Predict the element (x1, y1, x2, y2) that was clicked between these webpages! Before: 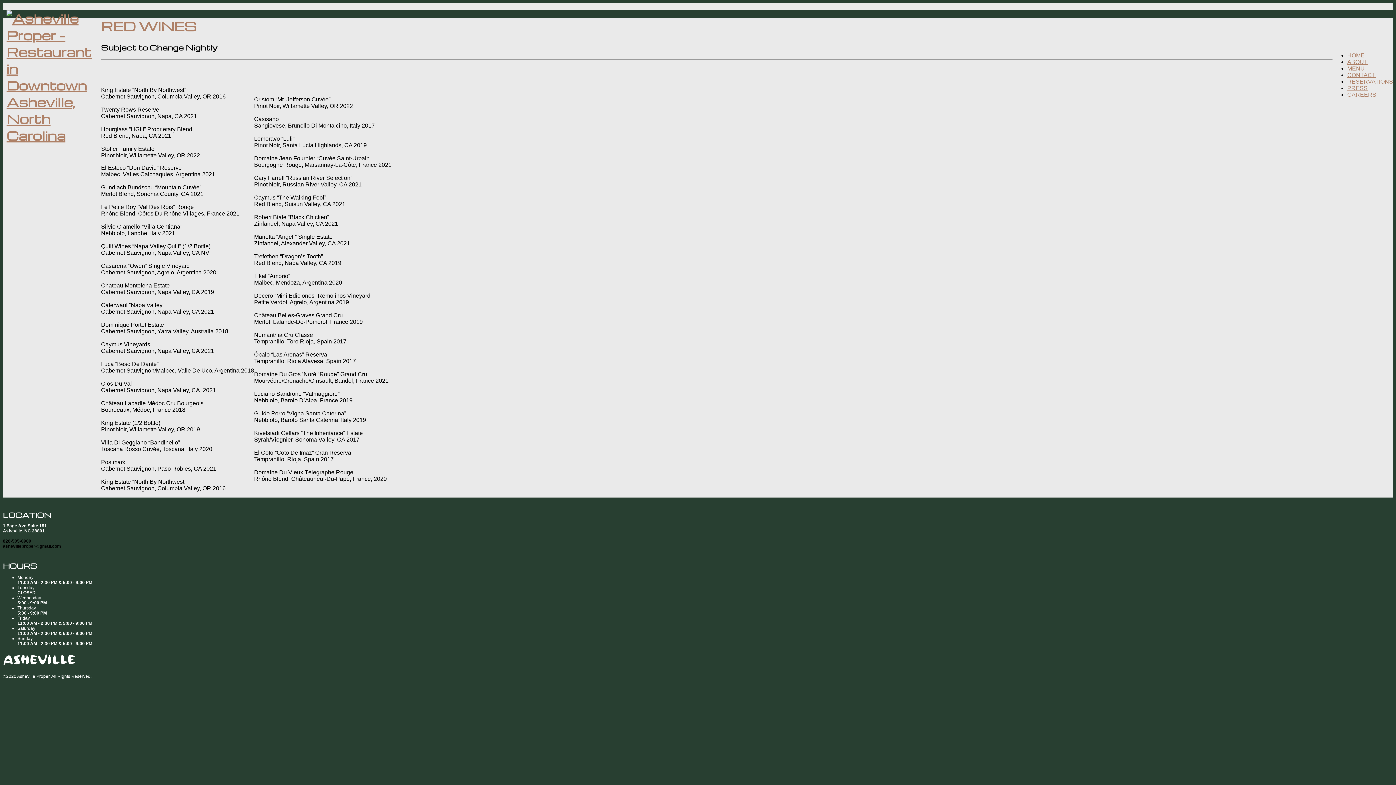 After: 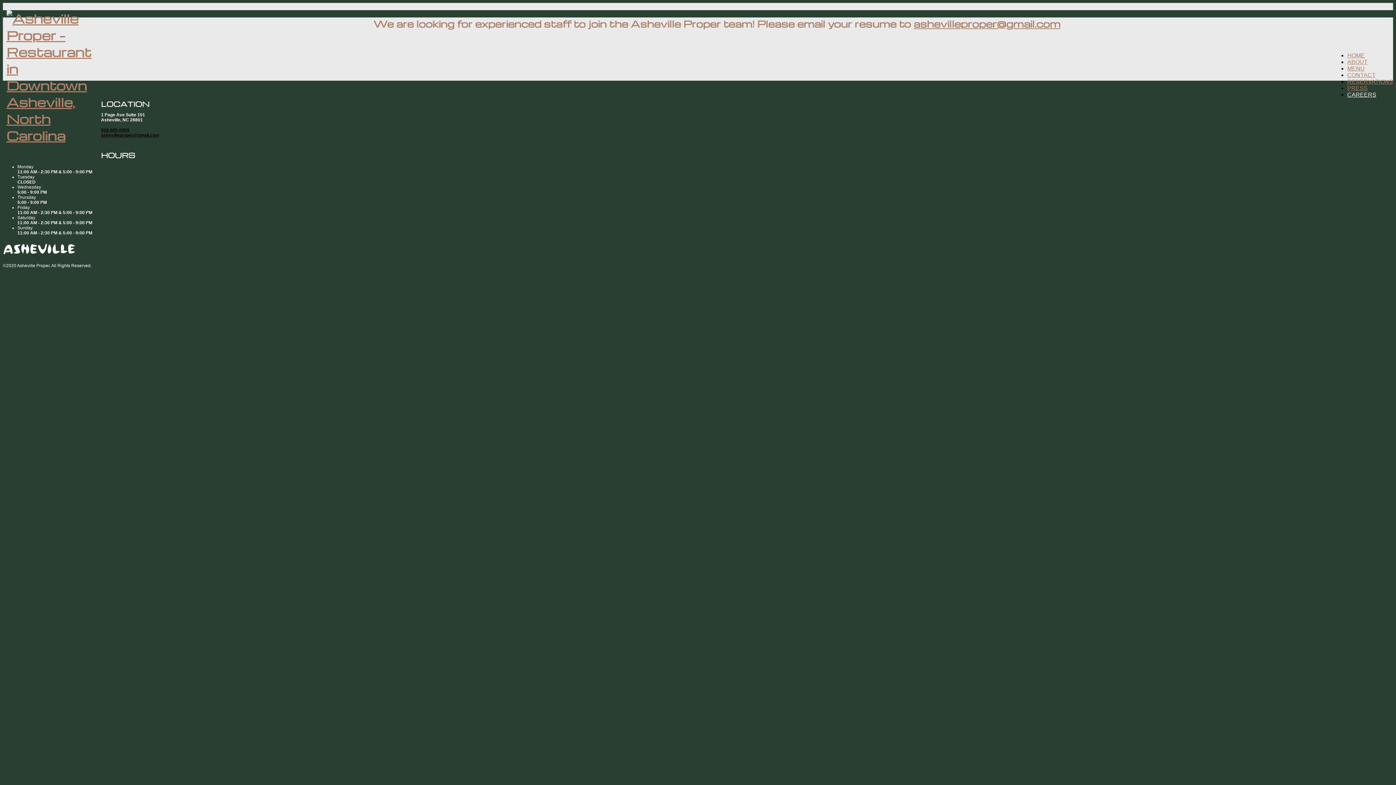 Action: bbox: (1347, 91, 1376, 97) label: CAREERS